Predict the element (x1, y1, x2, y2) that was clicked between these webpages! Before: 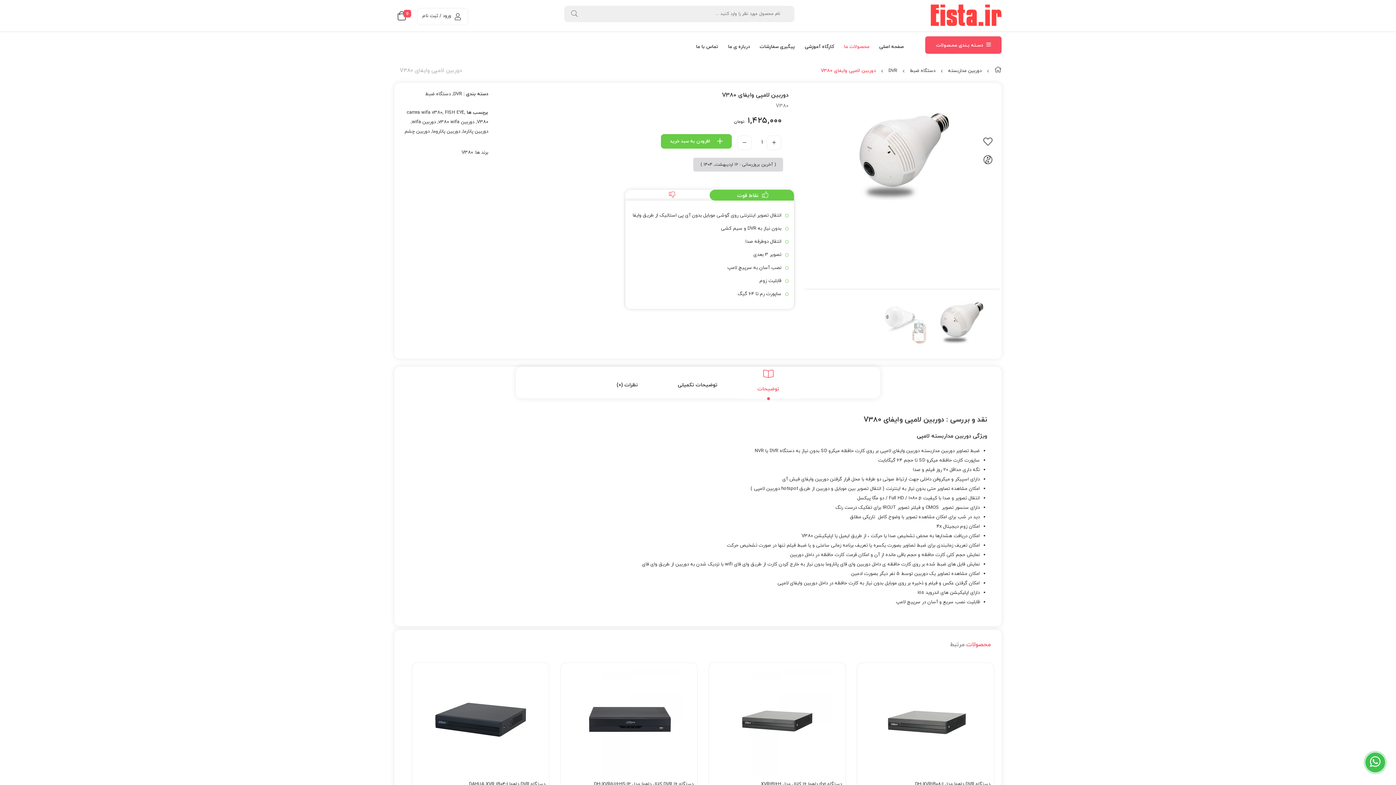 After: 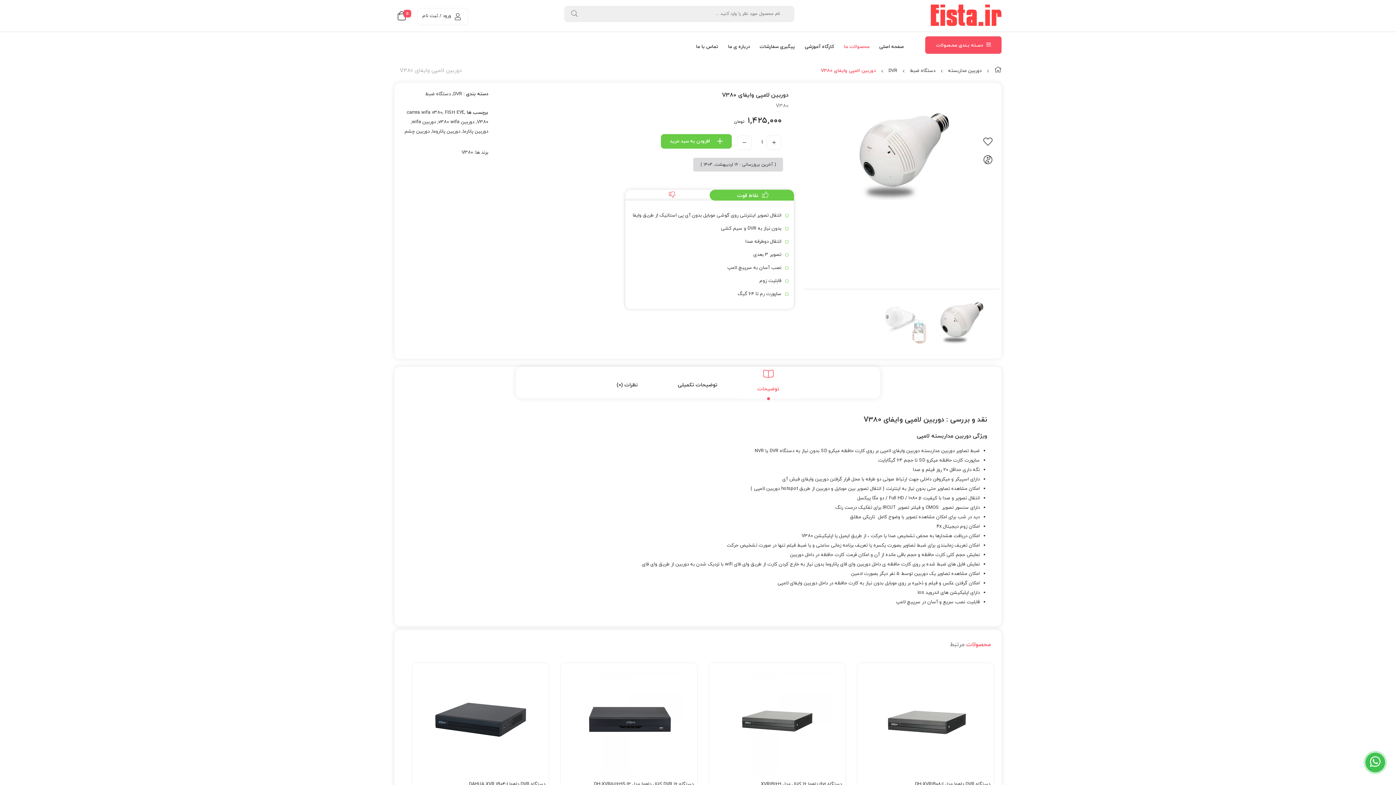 Action: label: توضیحات bbox: (737, 366, 799, 398)